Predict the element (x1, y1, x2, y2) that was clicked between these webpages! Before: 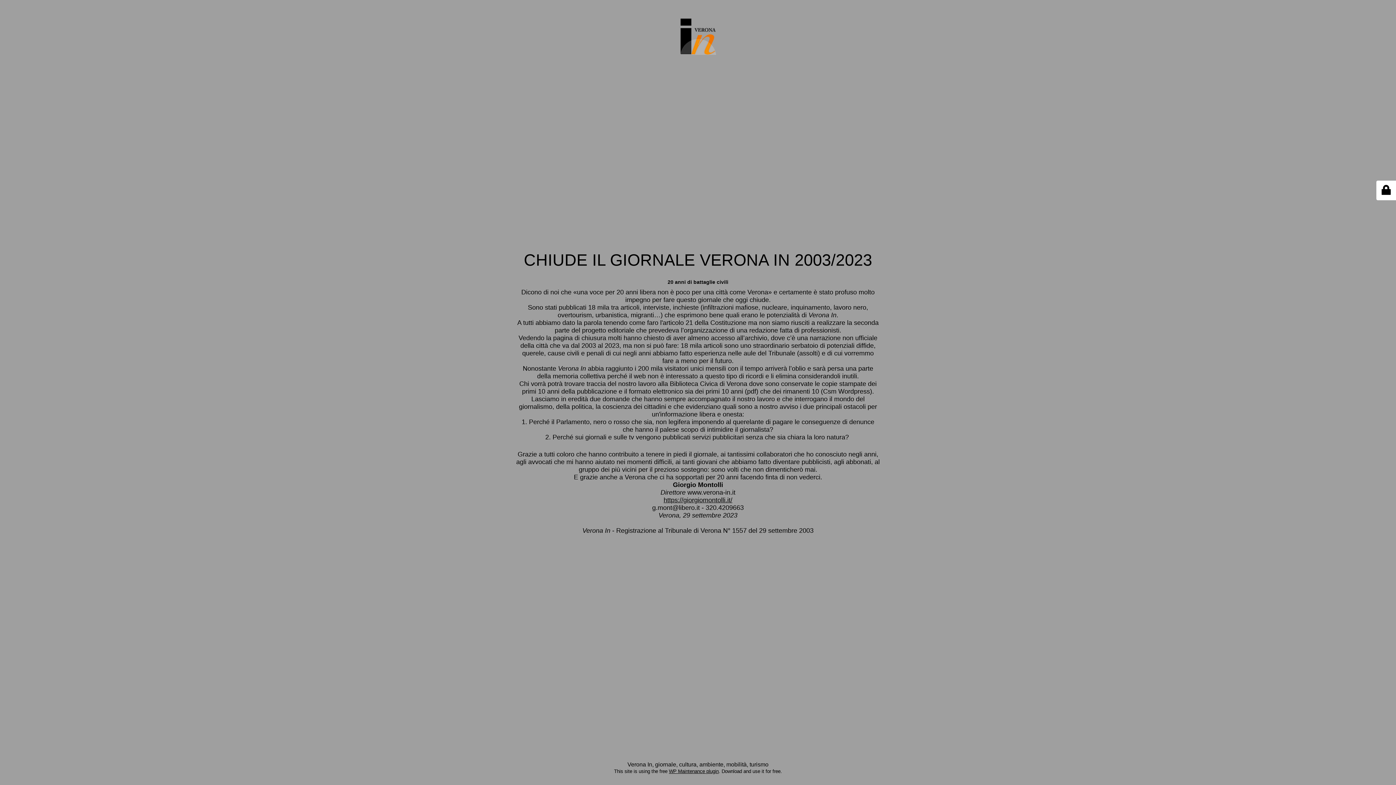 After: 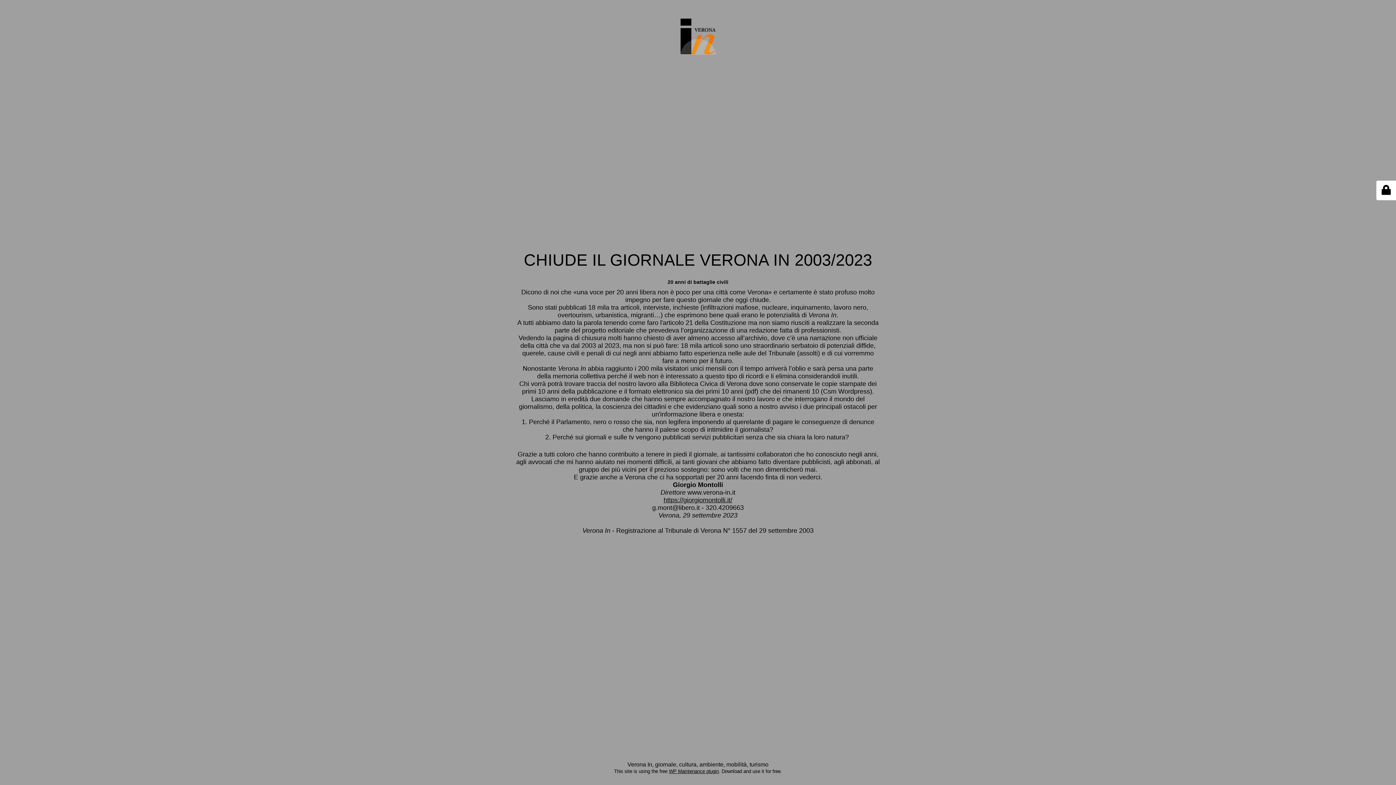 Action: bbox: (663, 496, 732, 503) label: https://giorgiomontolli.it/